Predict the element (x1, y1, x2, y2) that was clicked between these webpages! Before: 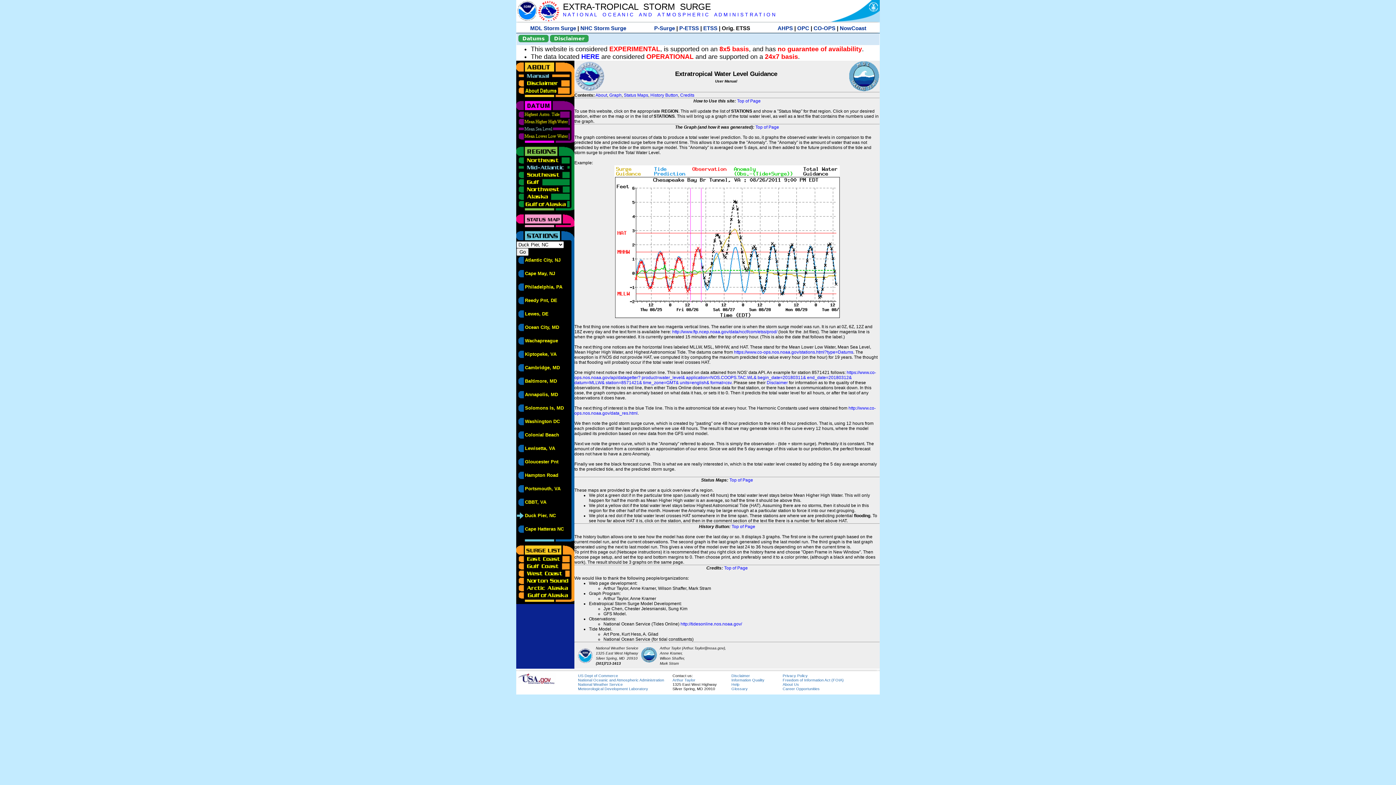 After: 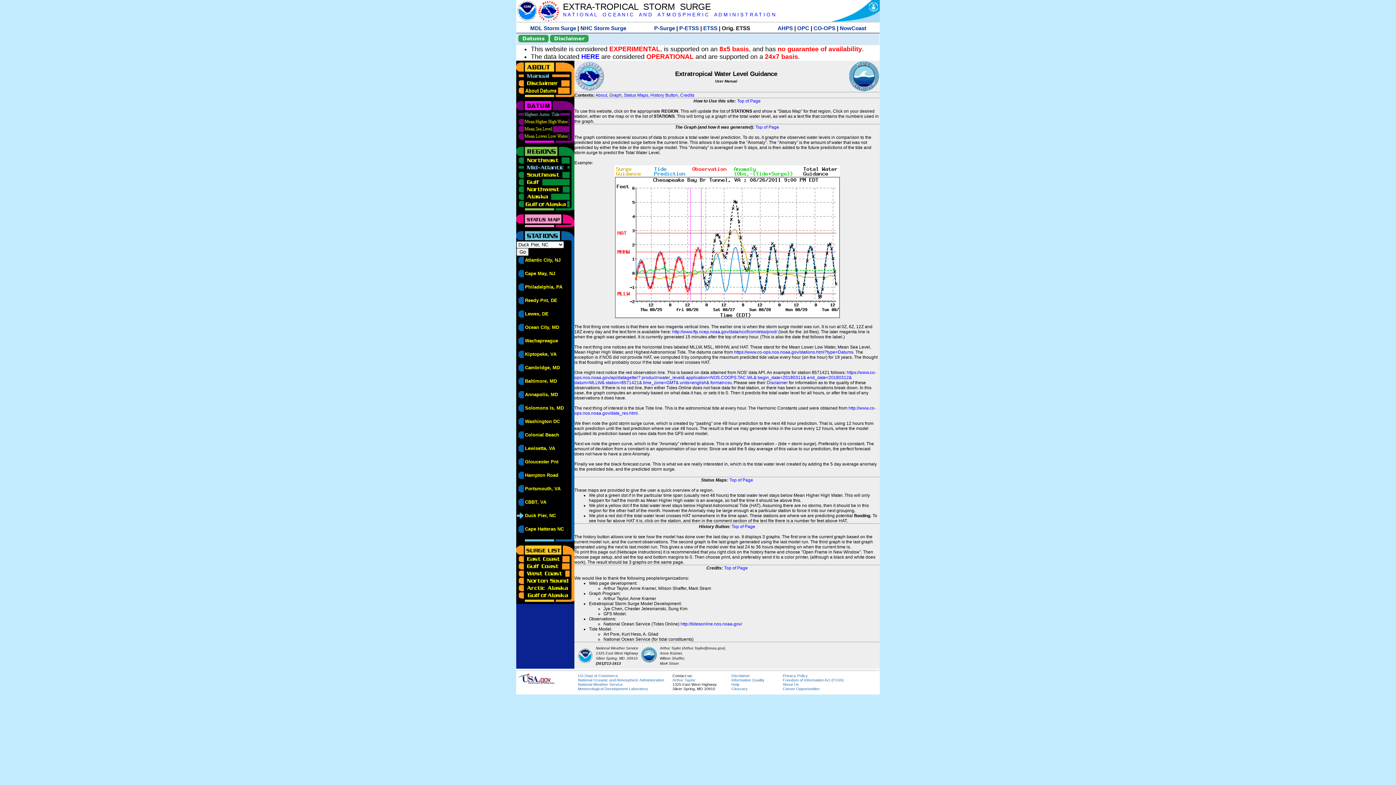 Action: bbox: (516, 110, 570, 116)